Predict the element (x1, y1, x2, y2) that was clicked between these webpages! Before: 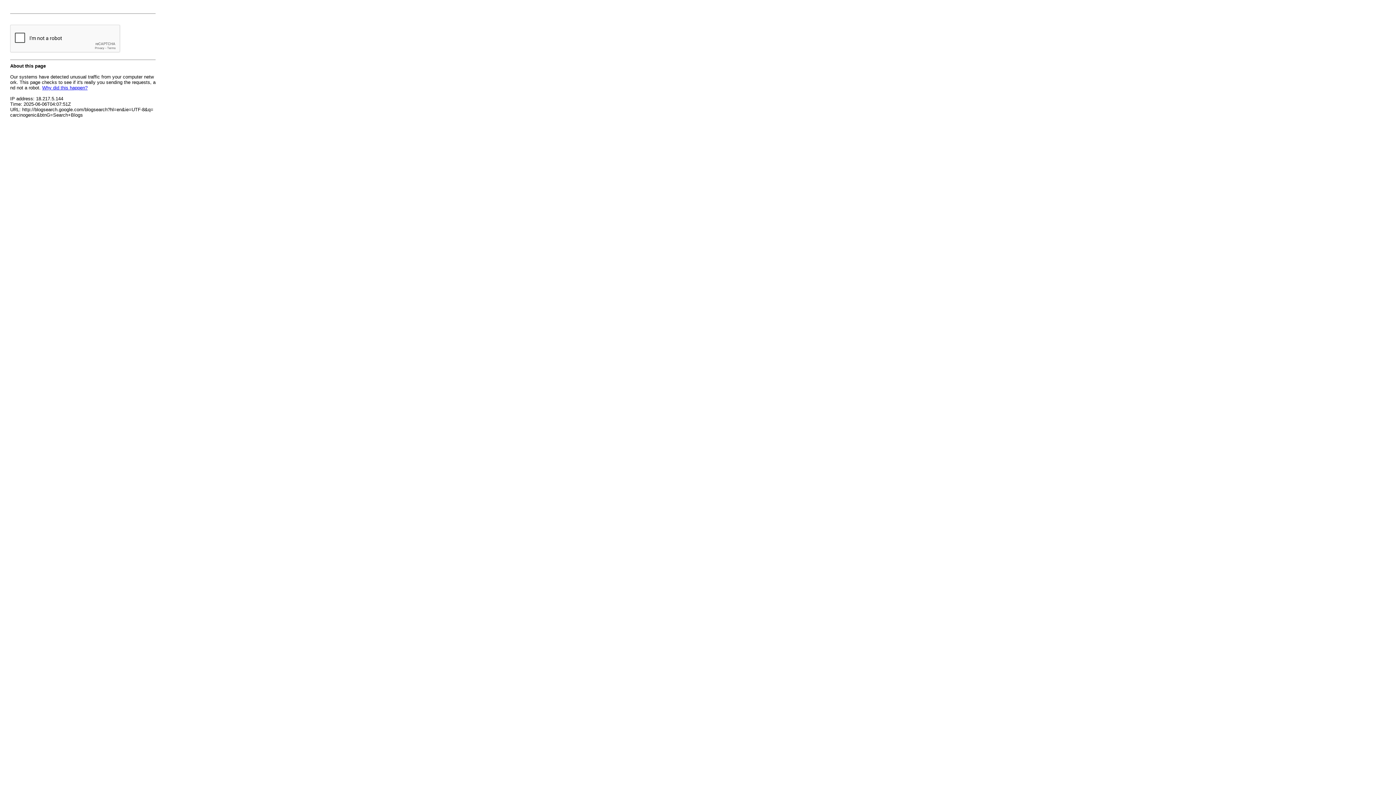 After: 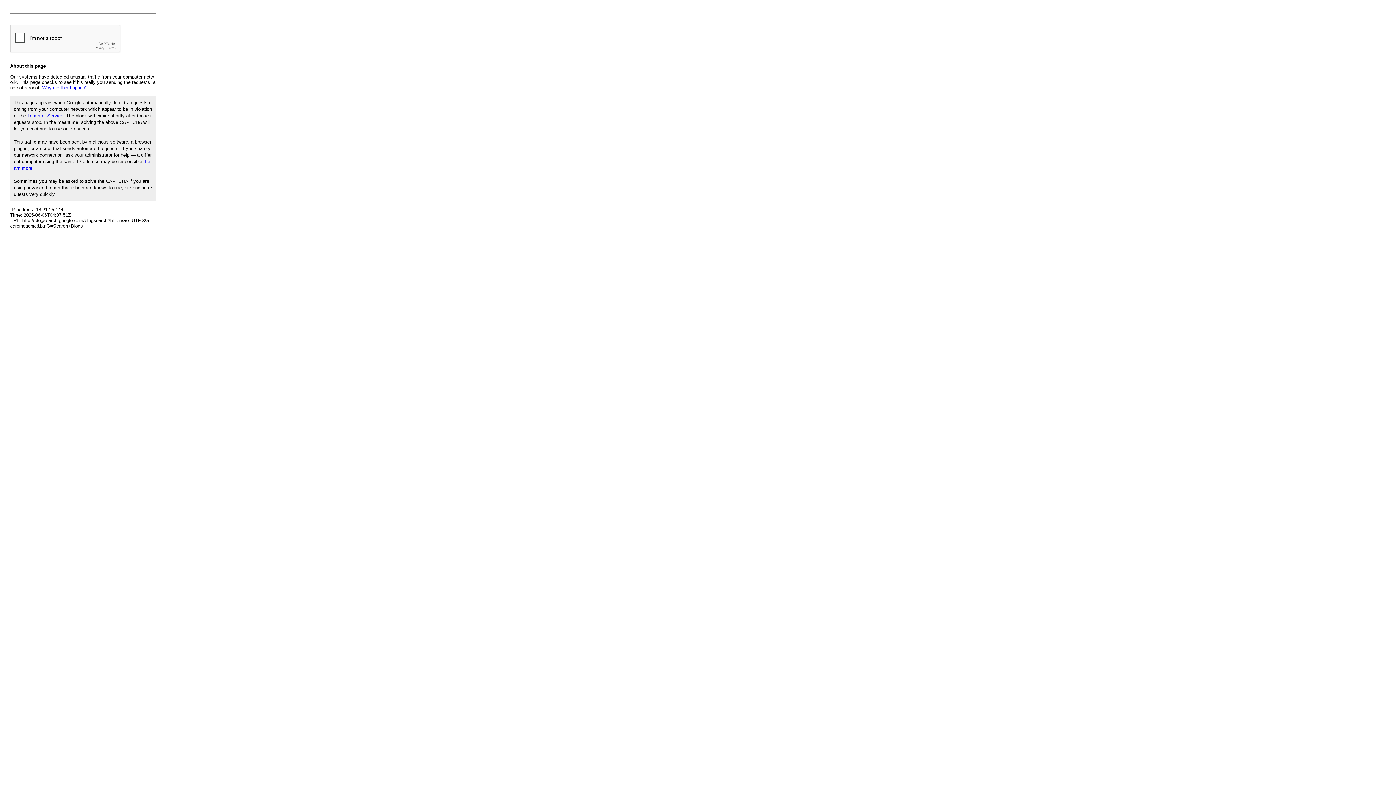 Action: bbox: (42, 85, 87, 90) label: Why did this happen?